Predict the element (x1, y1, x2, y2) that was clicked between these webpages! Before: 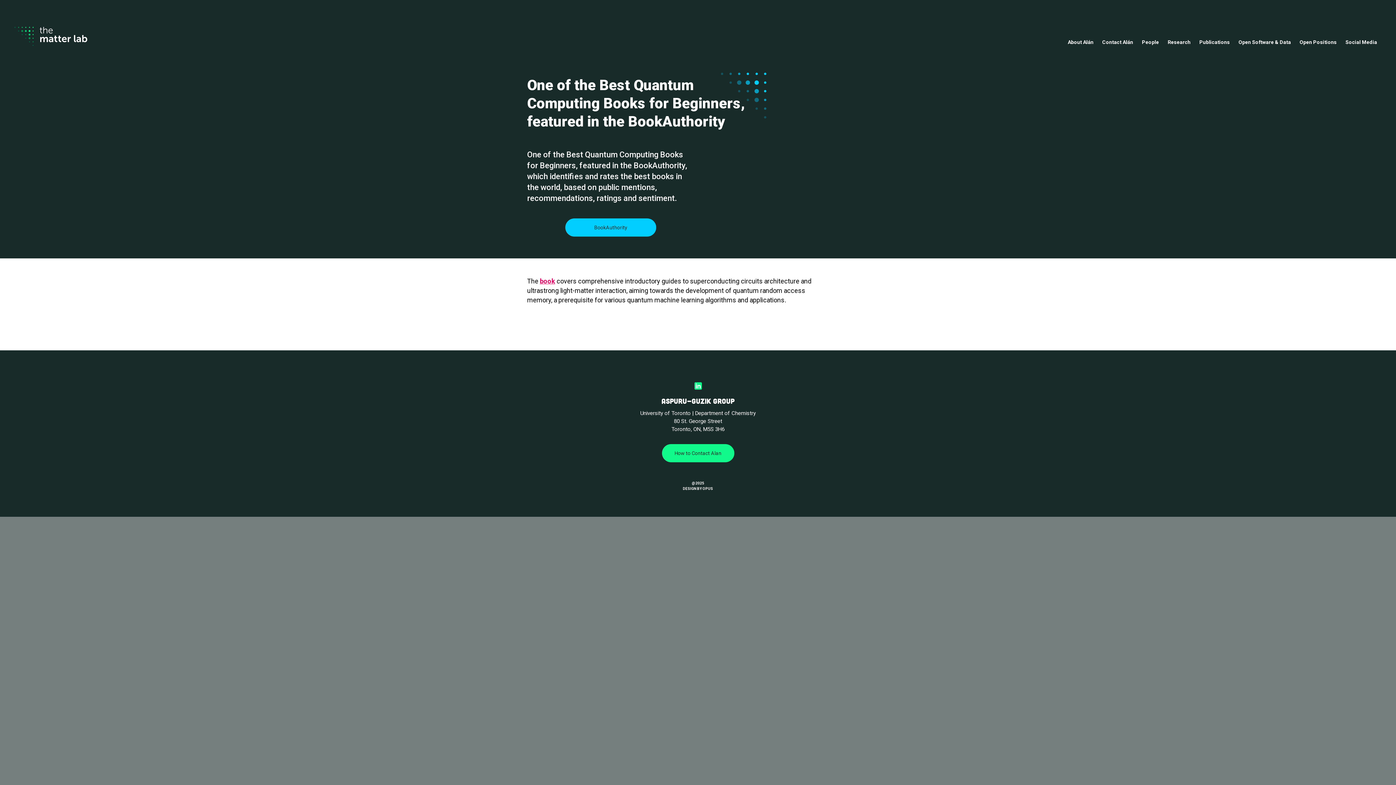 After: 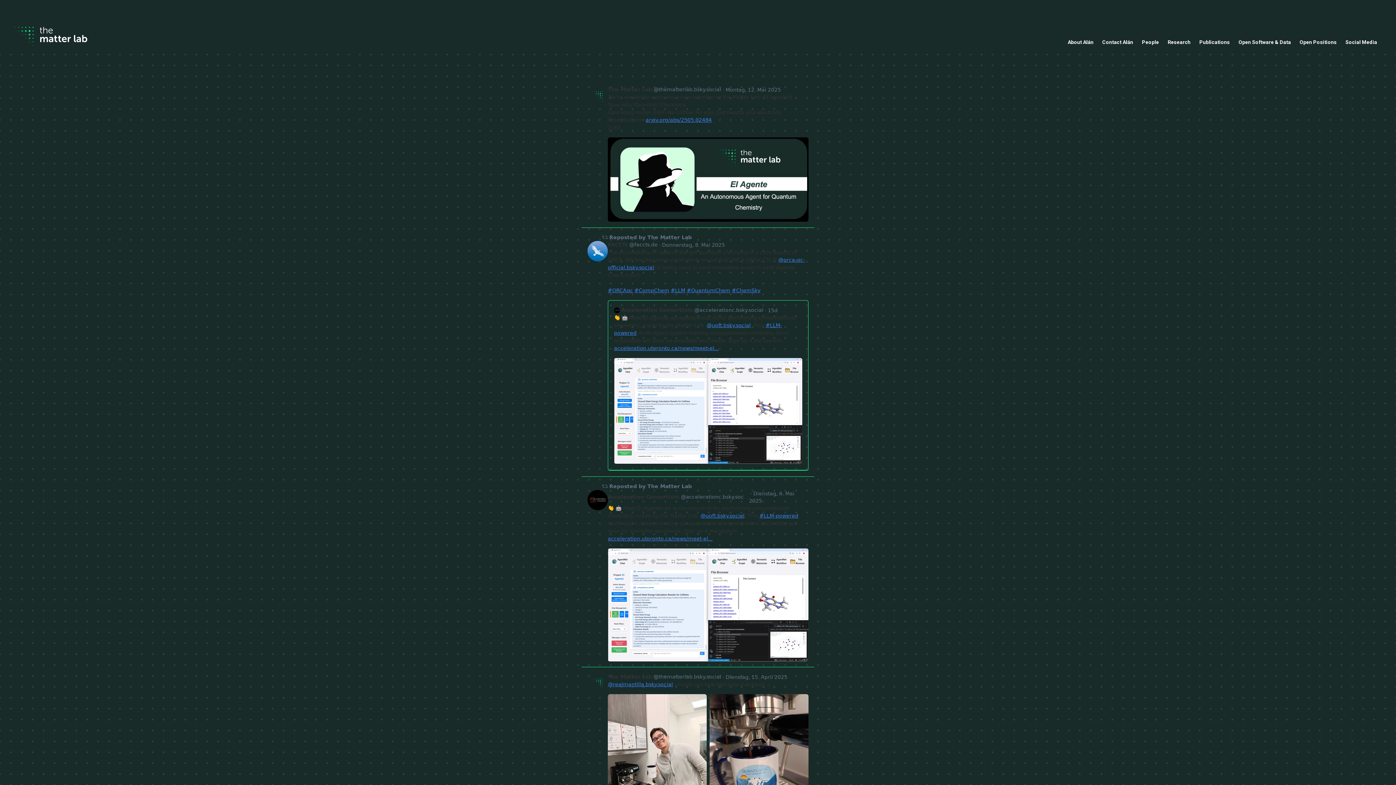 Action: label: Social Media bbox: (1341, 35, 1381, 50)